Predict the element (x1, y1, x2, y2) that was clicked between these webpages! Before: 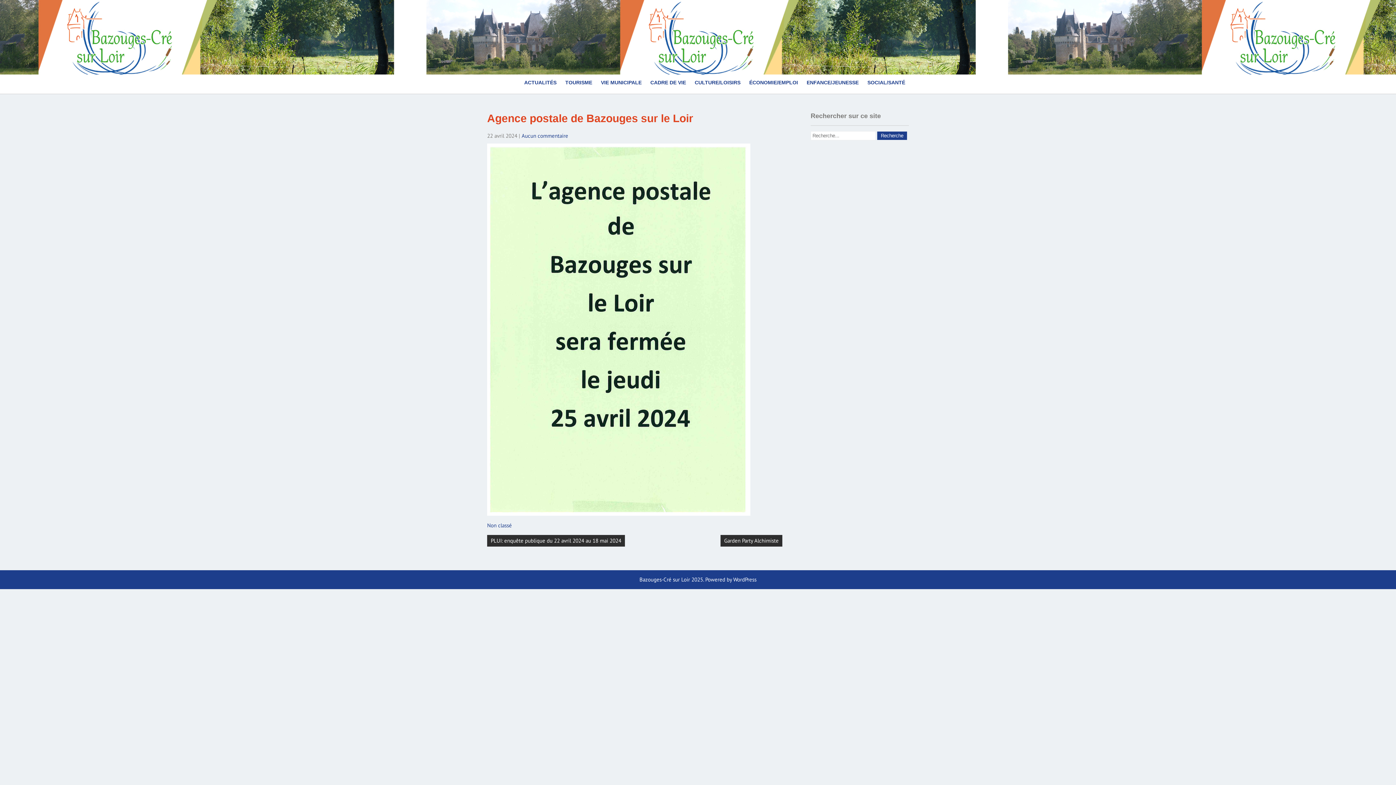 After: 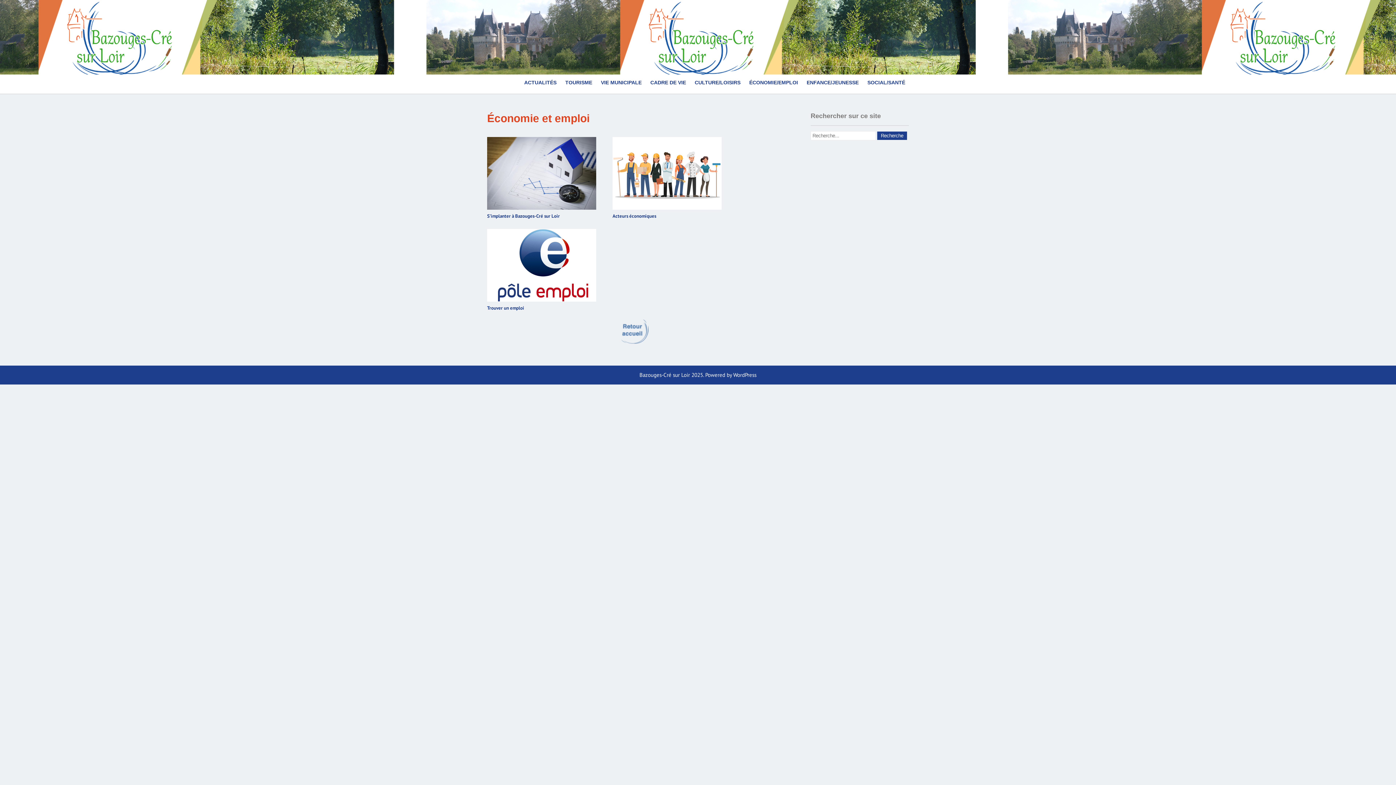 Action: bbox: (745, 76, 801, 88) label: ÉCONOMIE/EMPLOI